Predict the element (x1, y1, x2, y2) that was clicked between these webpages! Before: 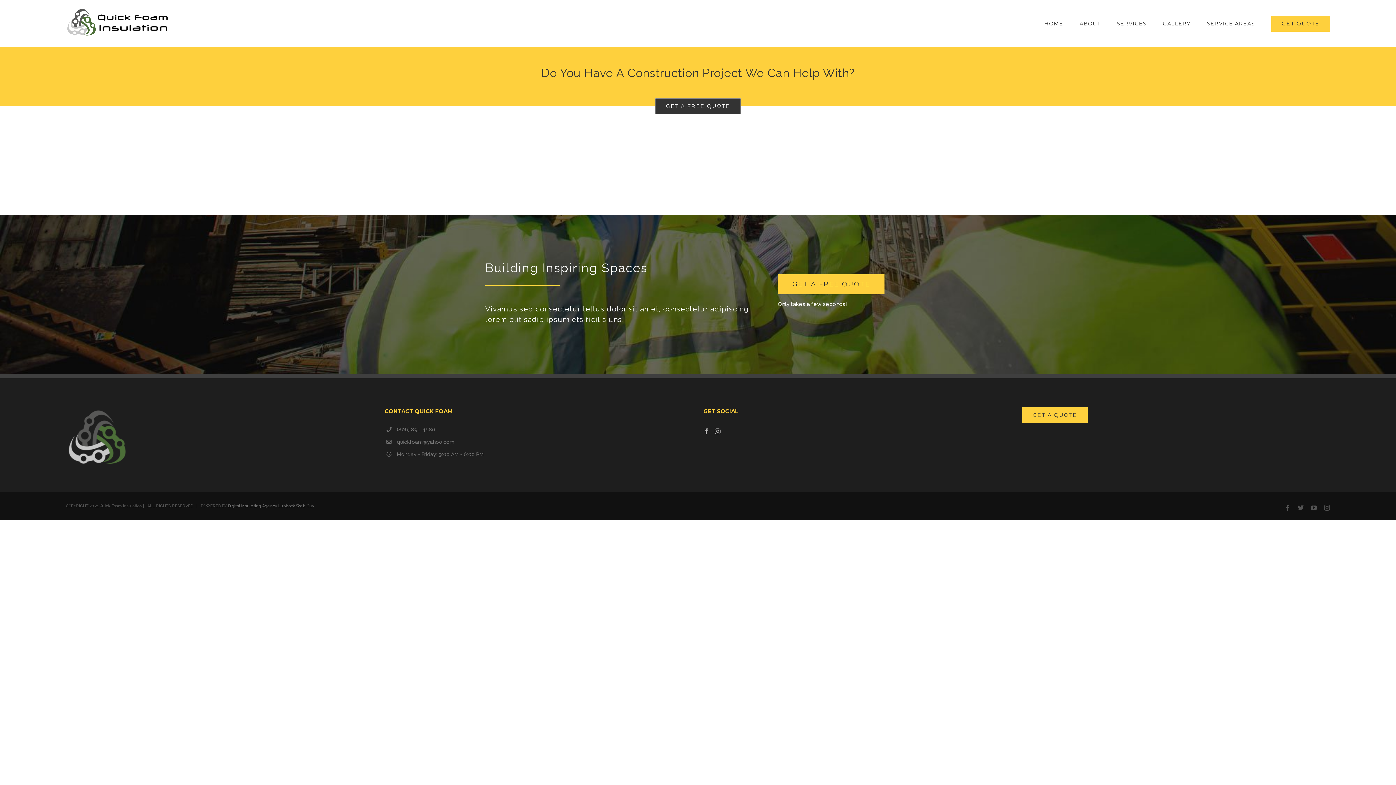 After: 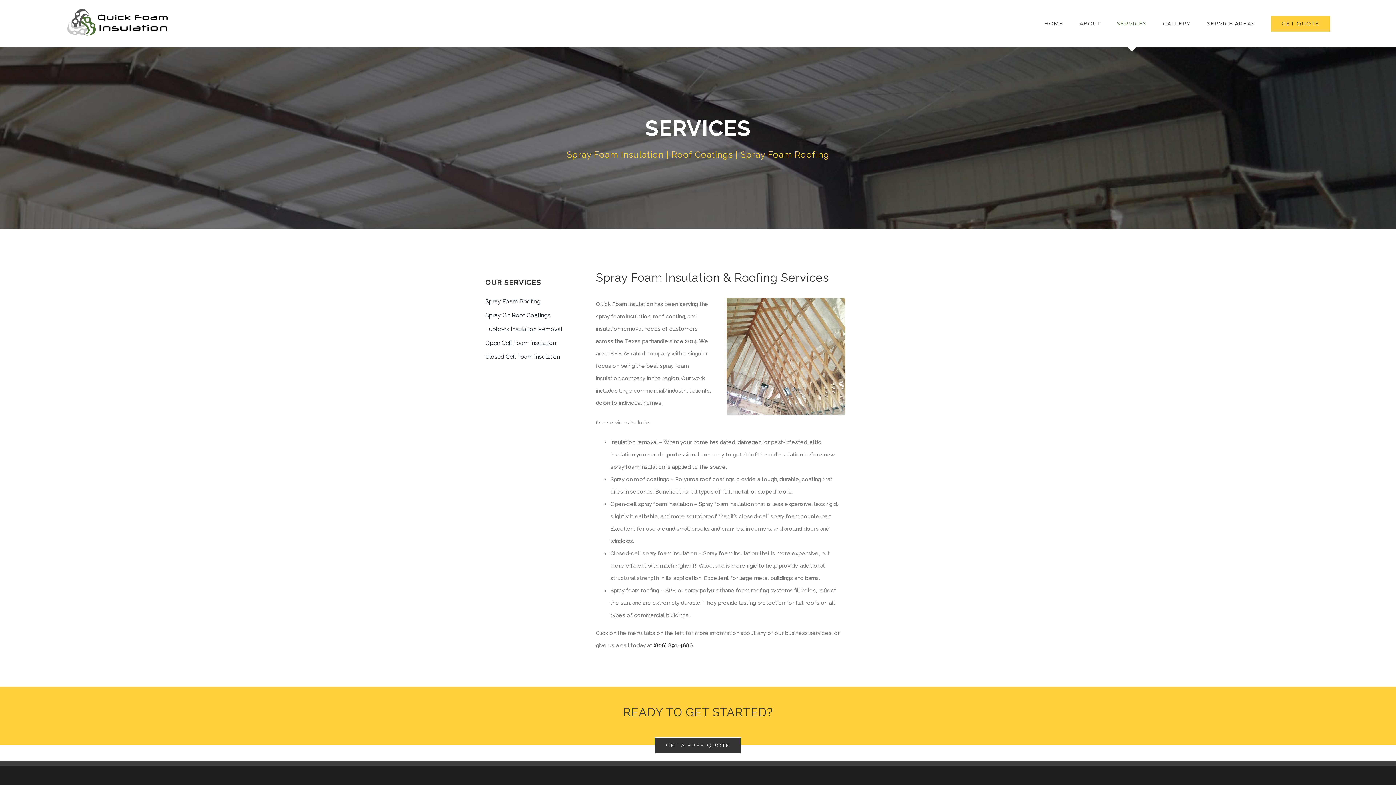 Action: bbox: (1117, 0, 1146, 47) label: SERVICES